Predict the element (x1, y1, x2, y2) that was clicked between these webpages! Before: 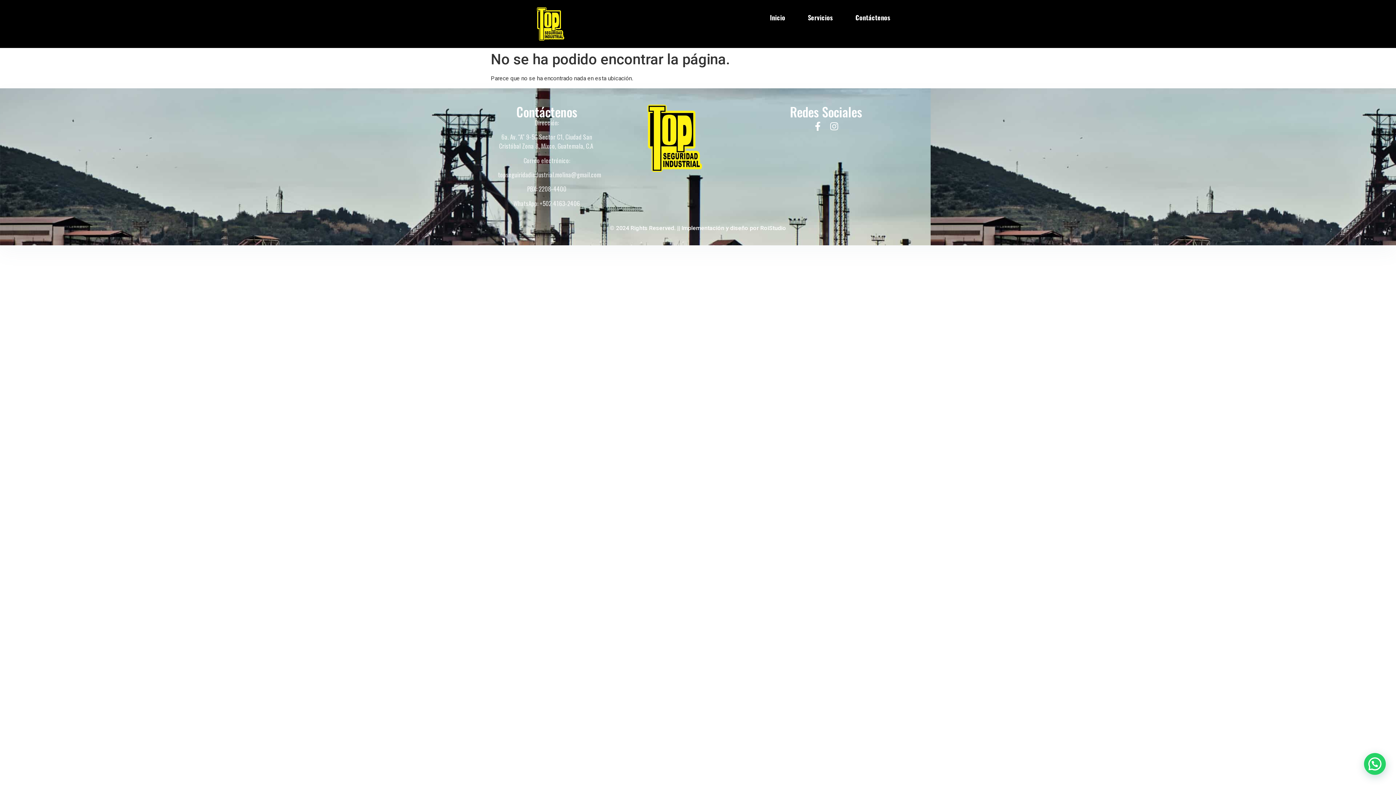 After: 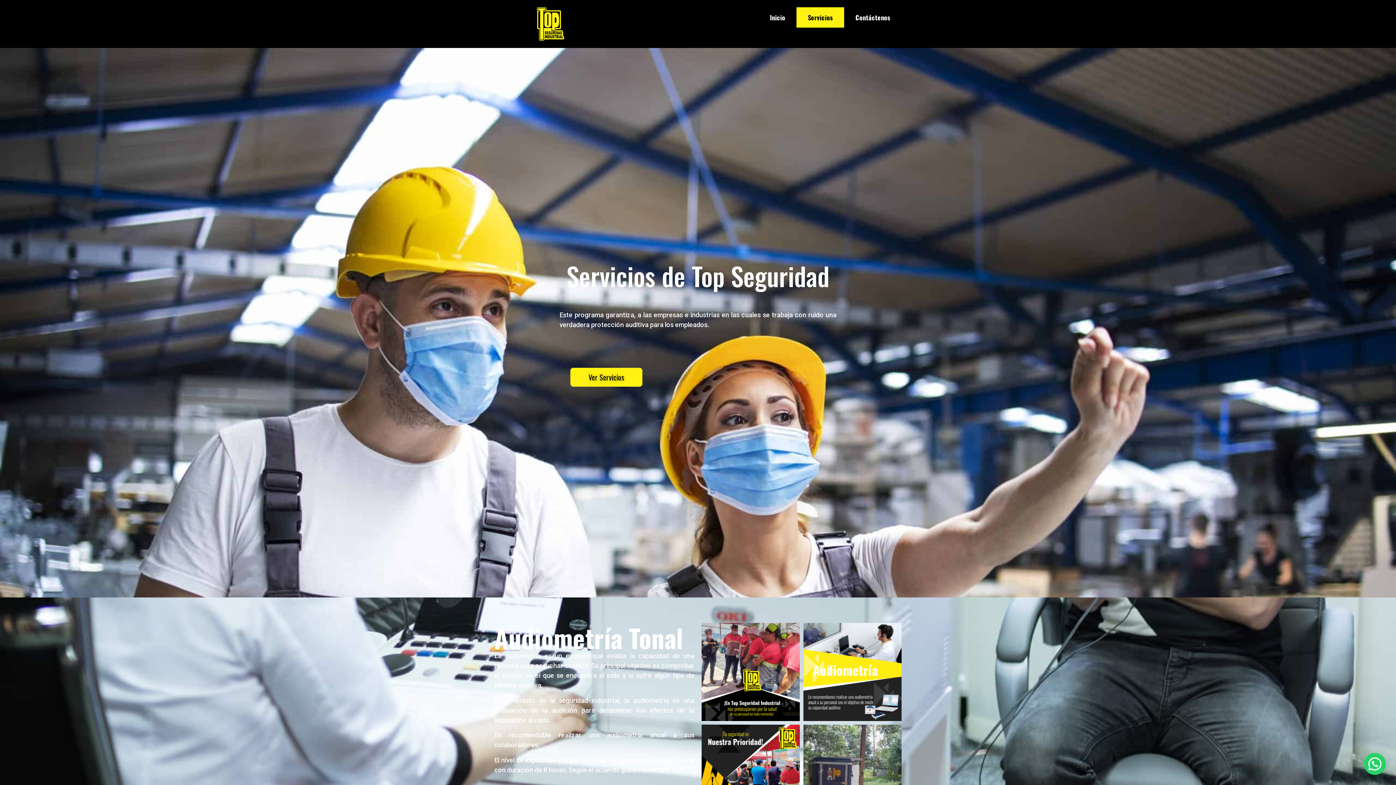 Action: bbox: (796, 7, 844, 27) label: Servicios